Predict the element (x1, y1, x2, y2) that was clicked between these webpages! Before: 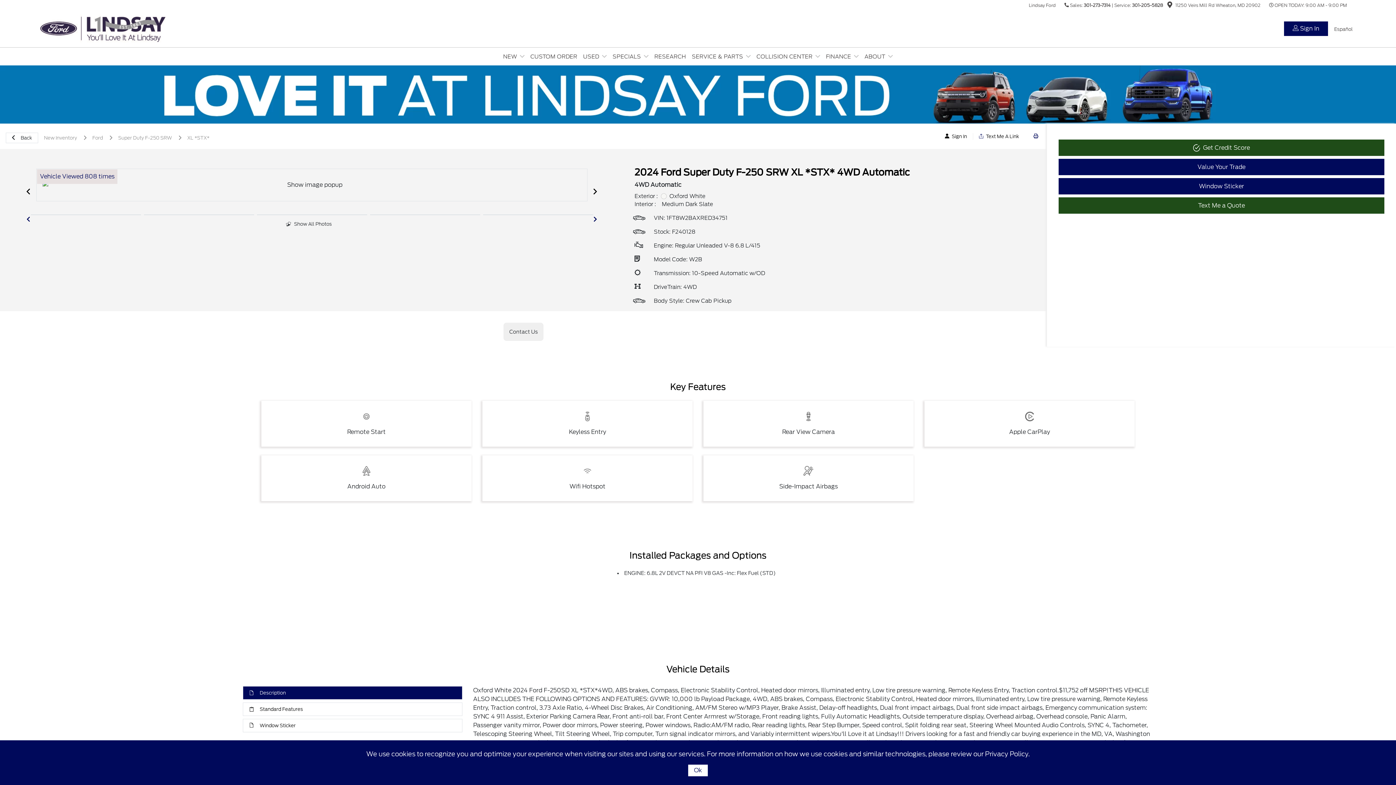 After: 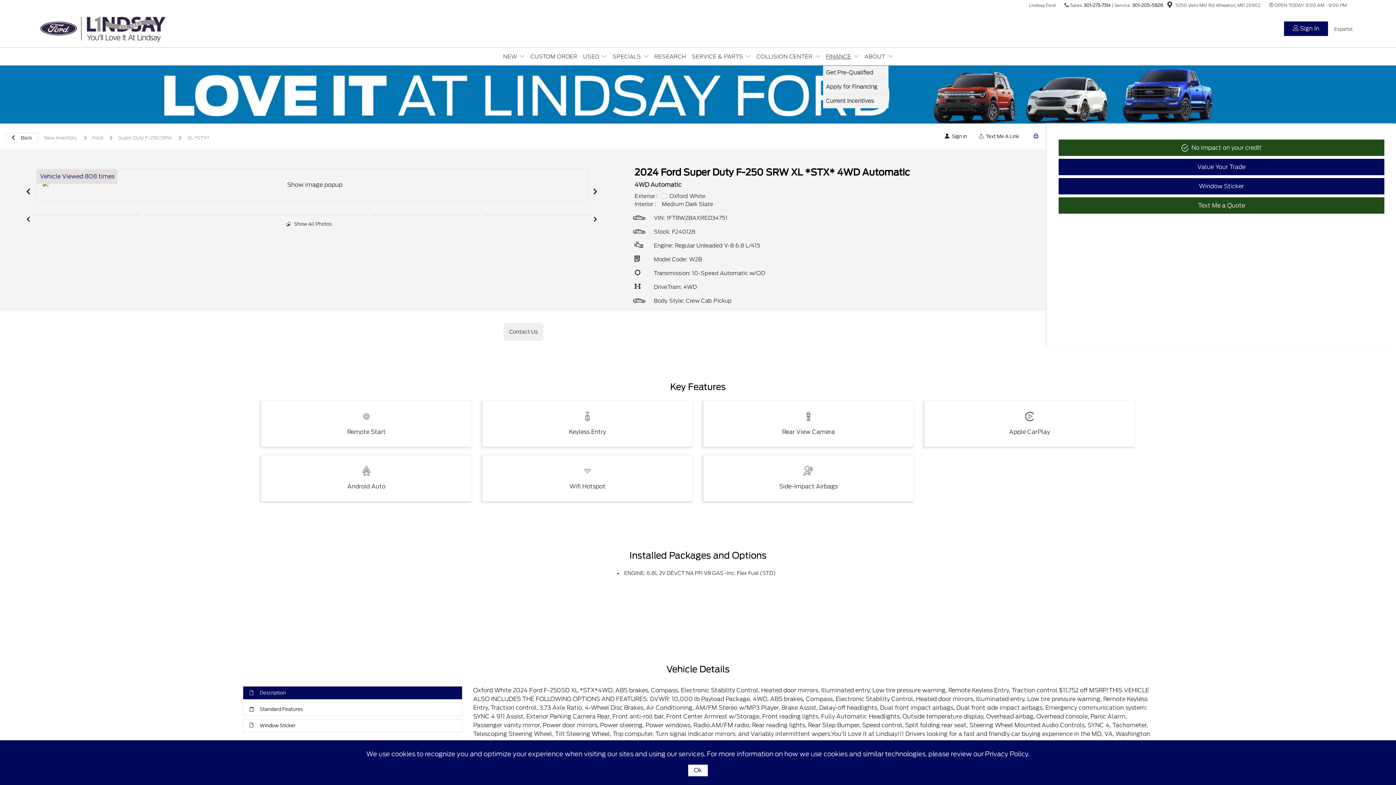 Action: label: FINANCE bbox: (823, 46, 861, 66)